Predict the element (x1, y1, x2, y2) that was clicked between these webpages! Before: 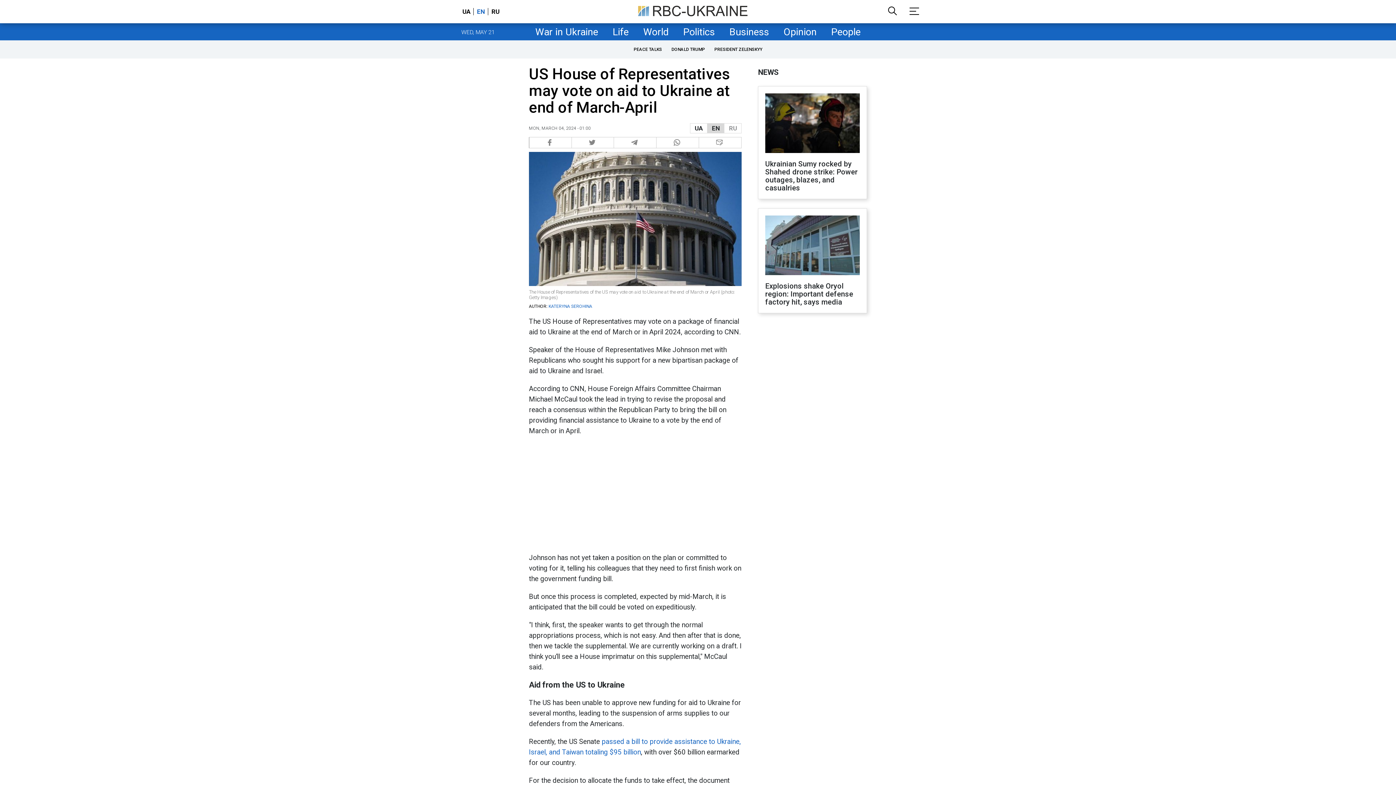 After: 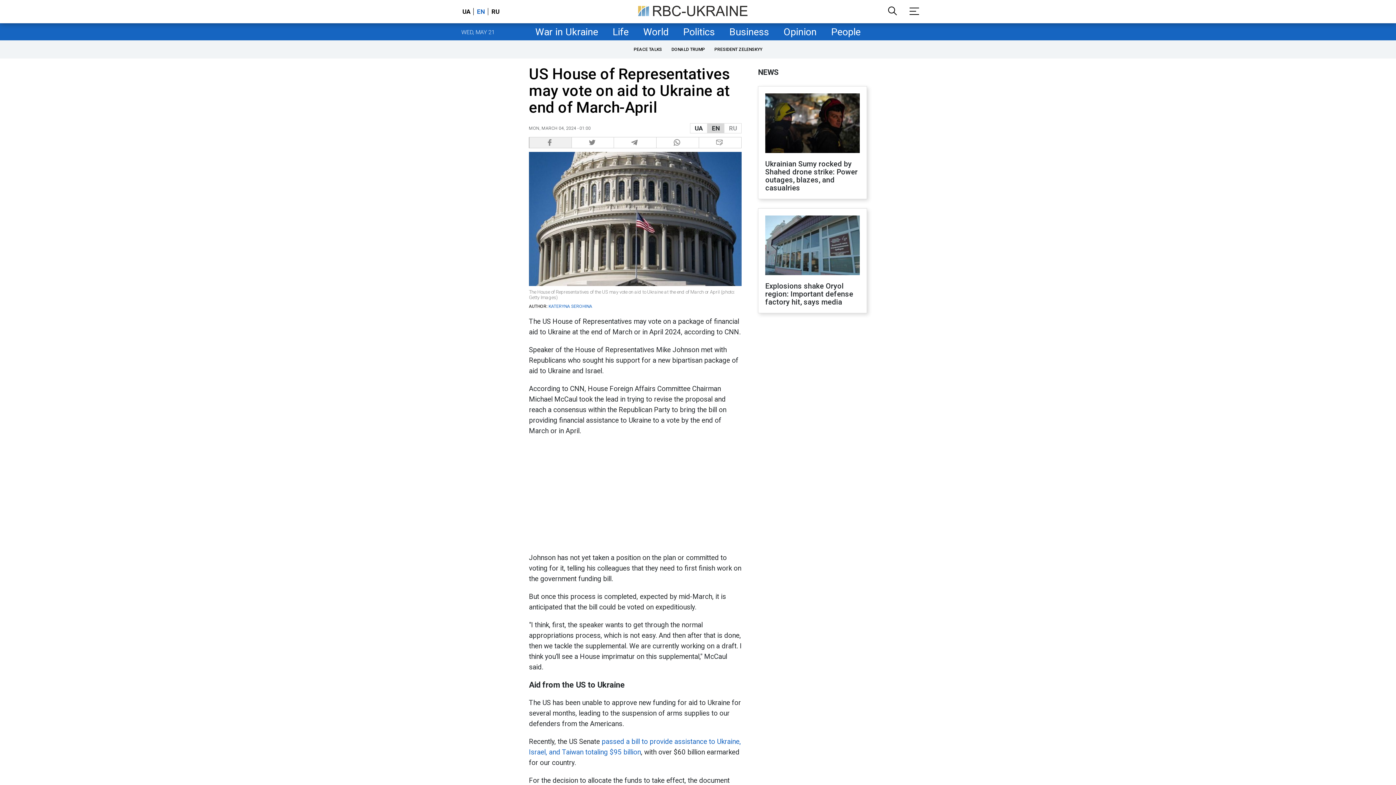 Action: label:   bbox: (529, 137, 571, 148)